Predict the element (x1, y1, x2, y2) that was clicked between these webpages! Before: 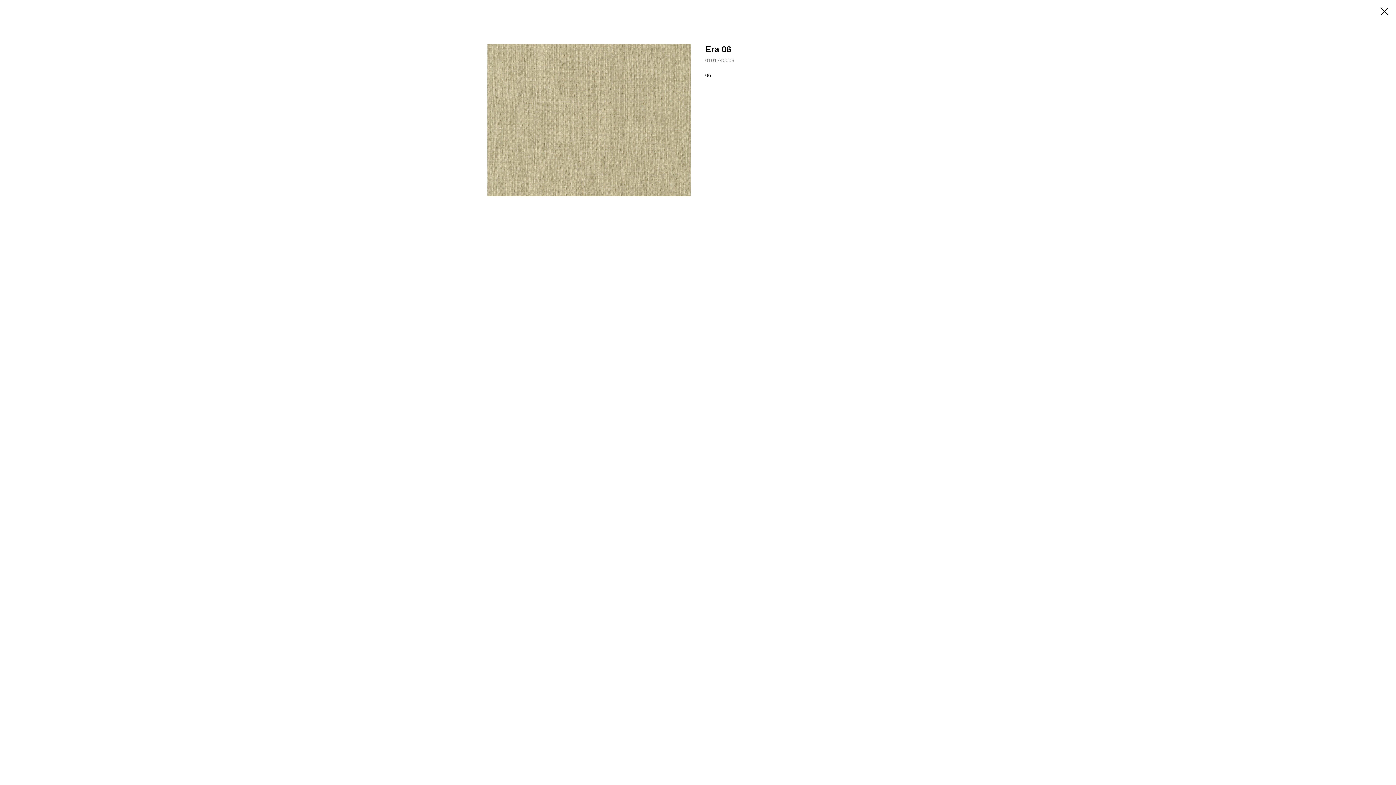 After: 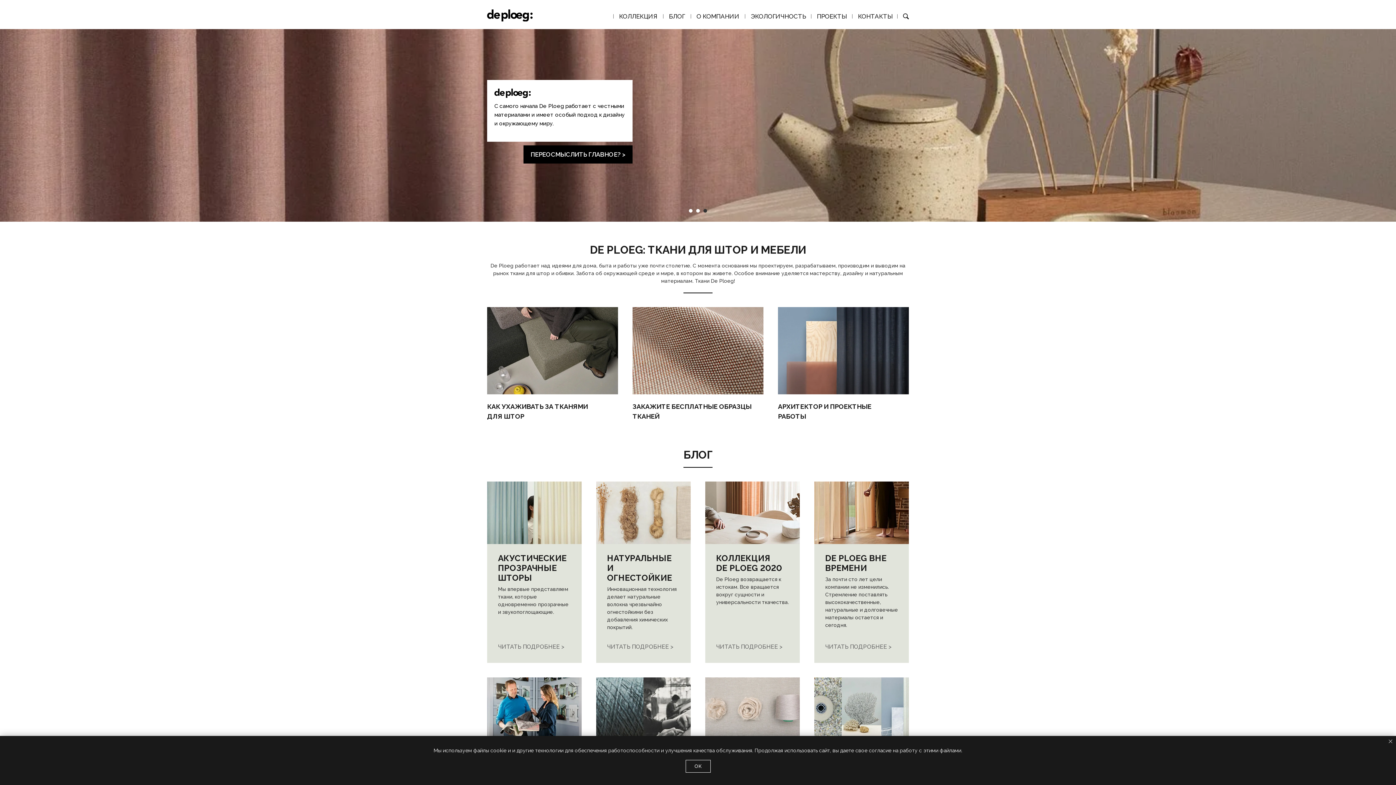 Action: bbox: (1380, 7, 1389, 15)